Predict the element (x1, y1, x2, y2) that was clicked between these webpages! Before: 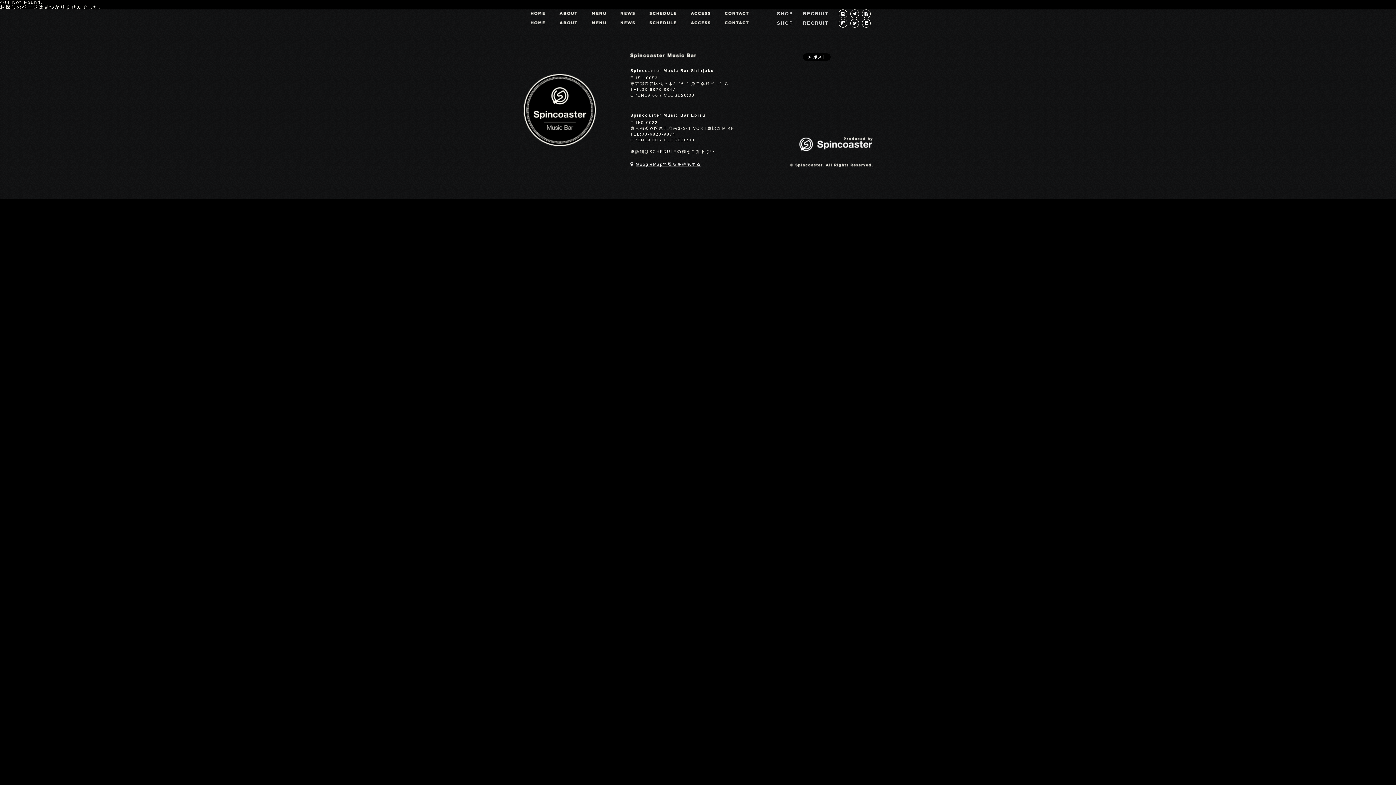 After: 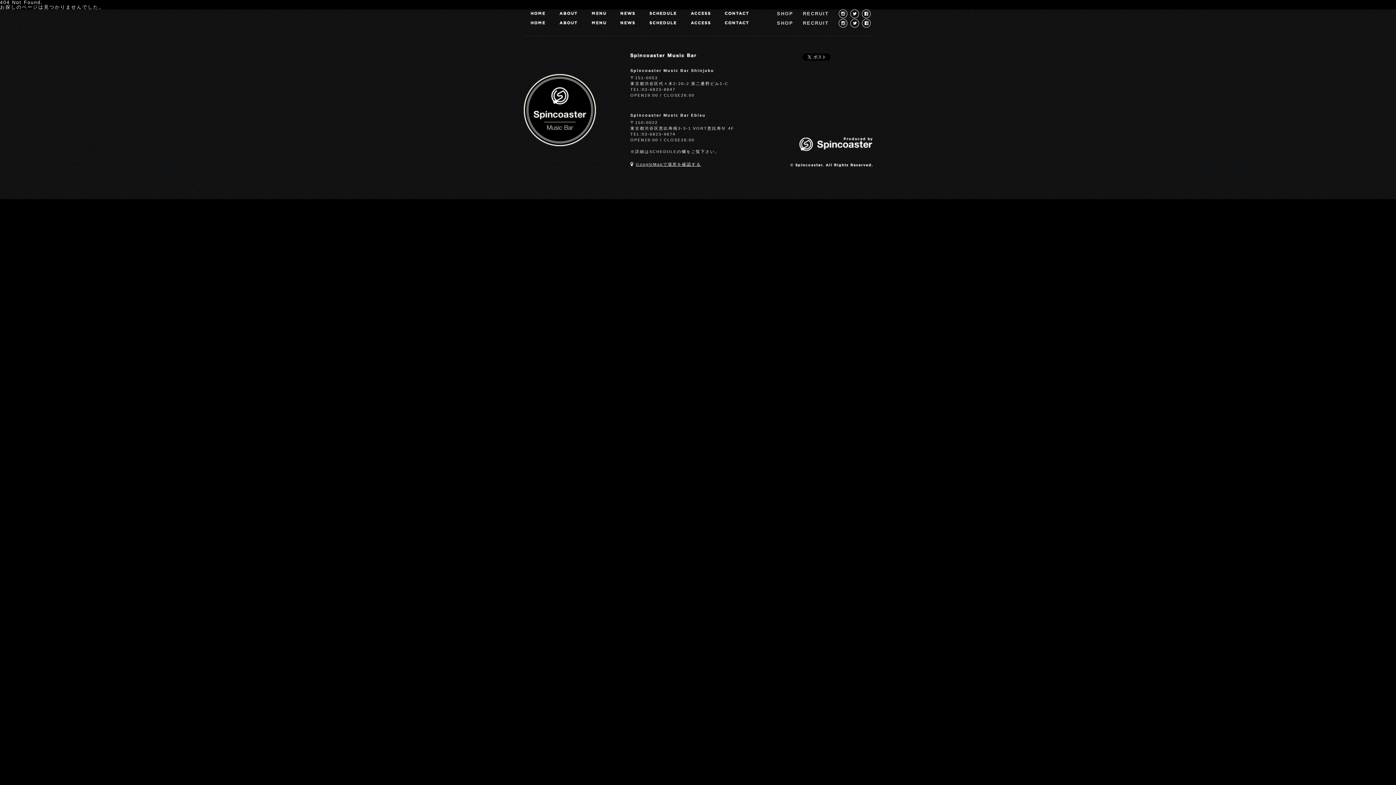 Action: bbox: (636, 162, 701, 166) label: GoogleMapで場所を確認する